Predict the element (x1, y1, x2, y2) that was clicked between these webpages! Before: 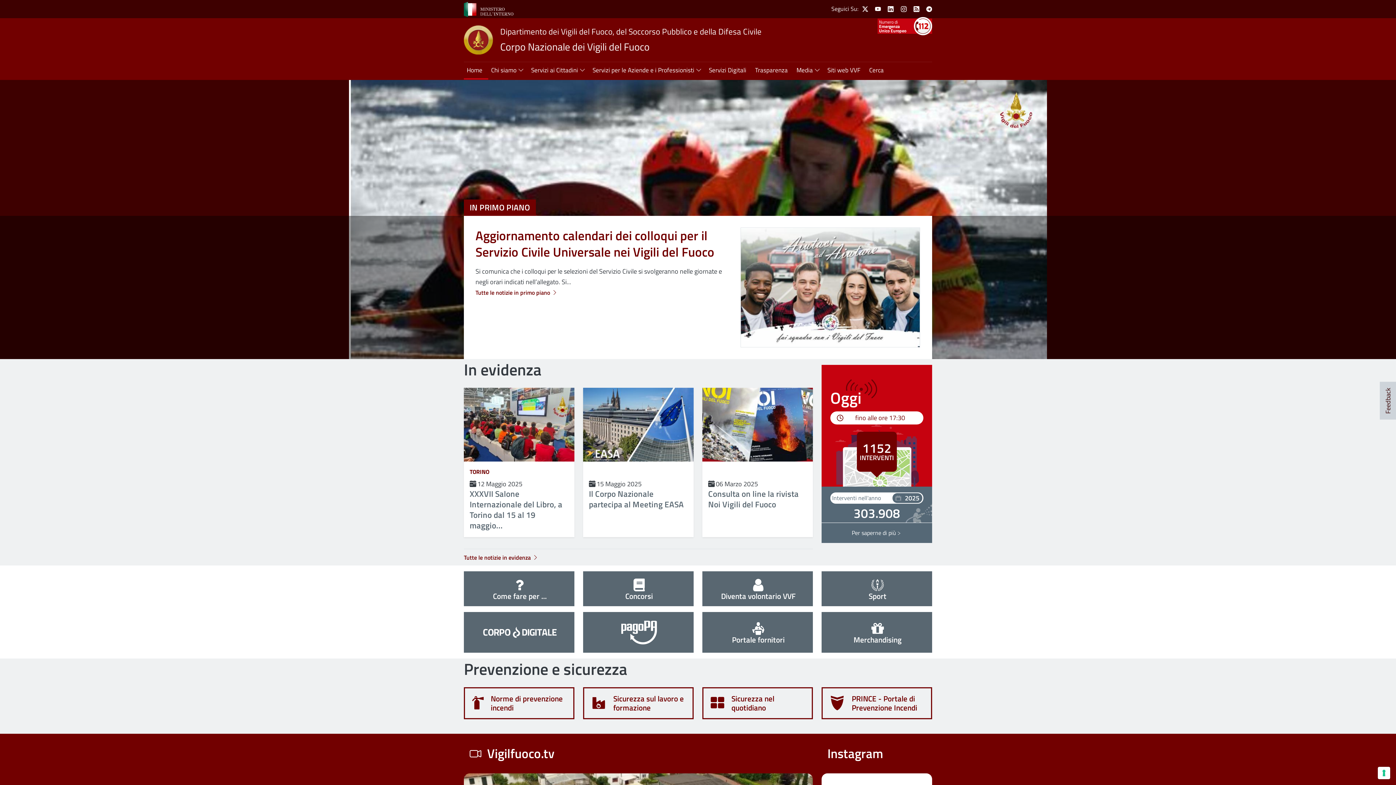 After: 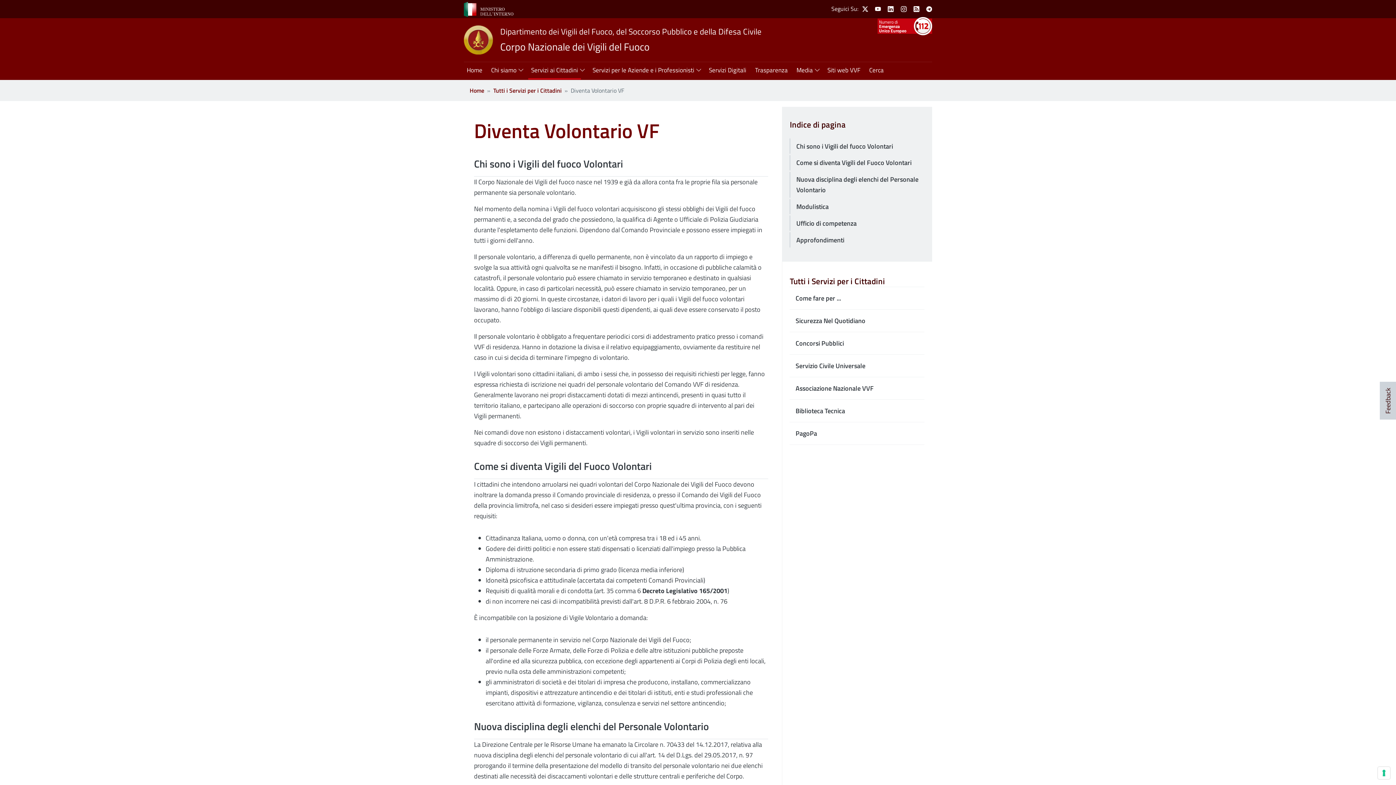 Action: label: Visualizza pagina  Diventa volontario VVF bbox: (709, 578, 807, 600)